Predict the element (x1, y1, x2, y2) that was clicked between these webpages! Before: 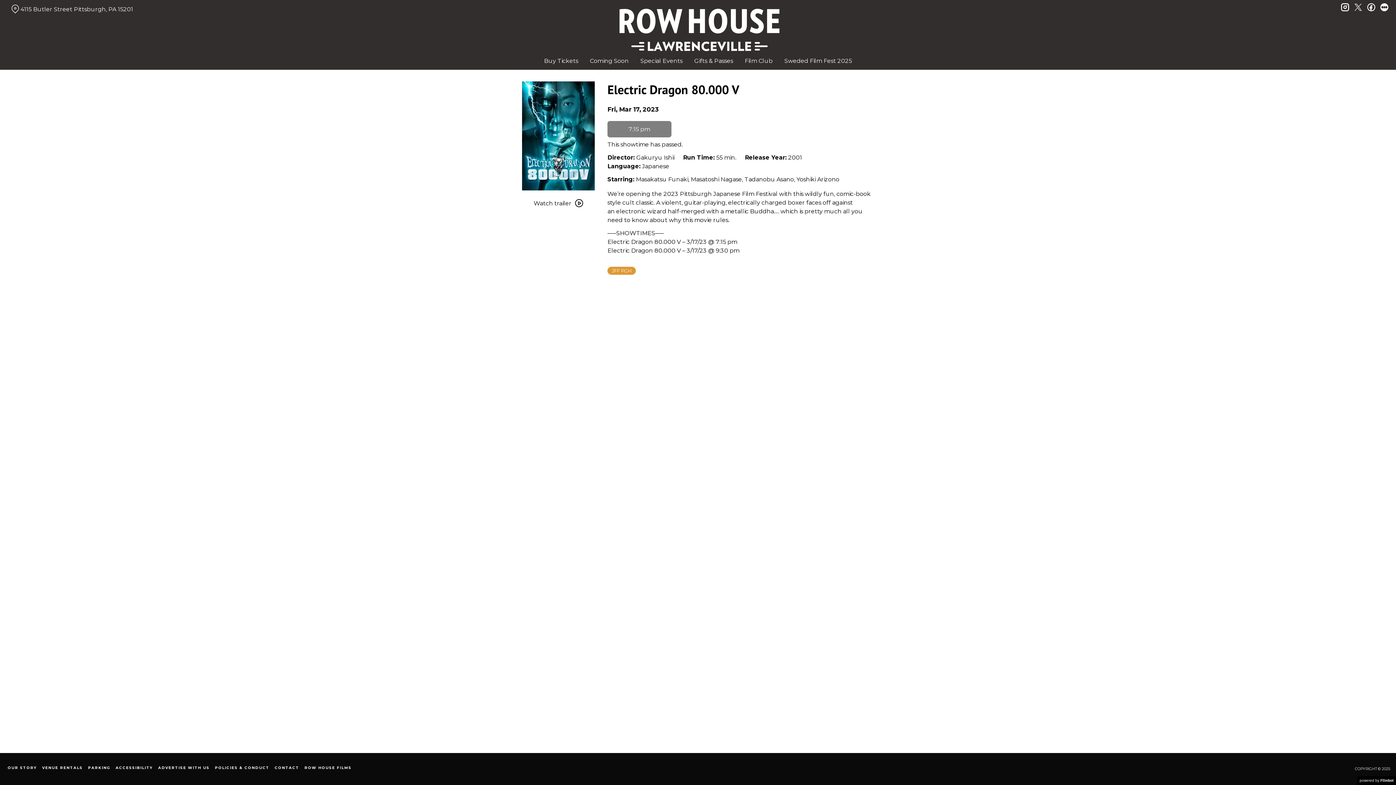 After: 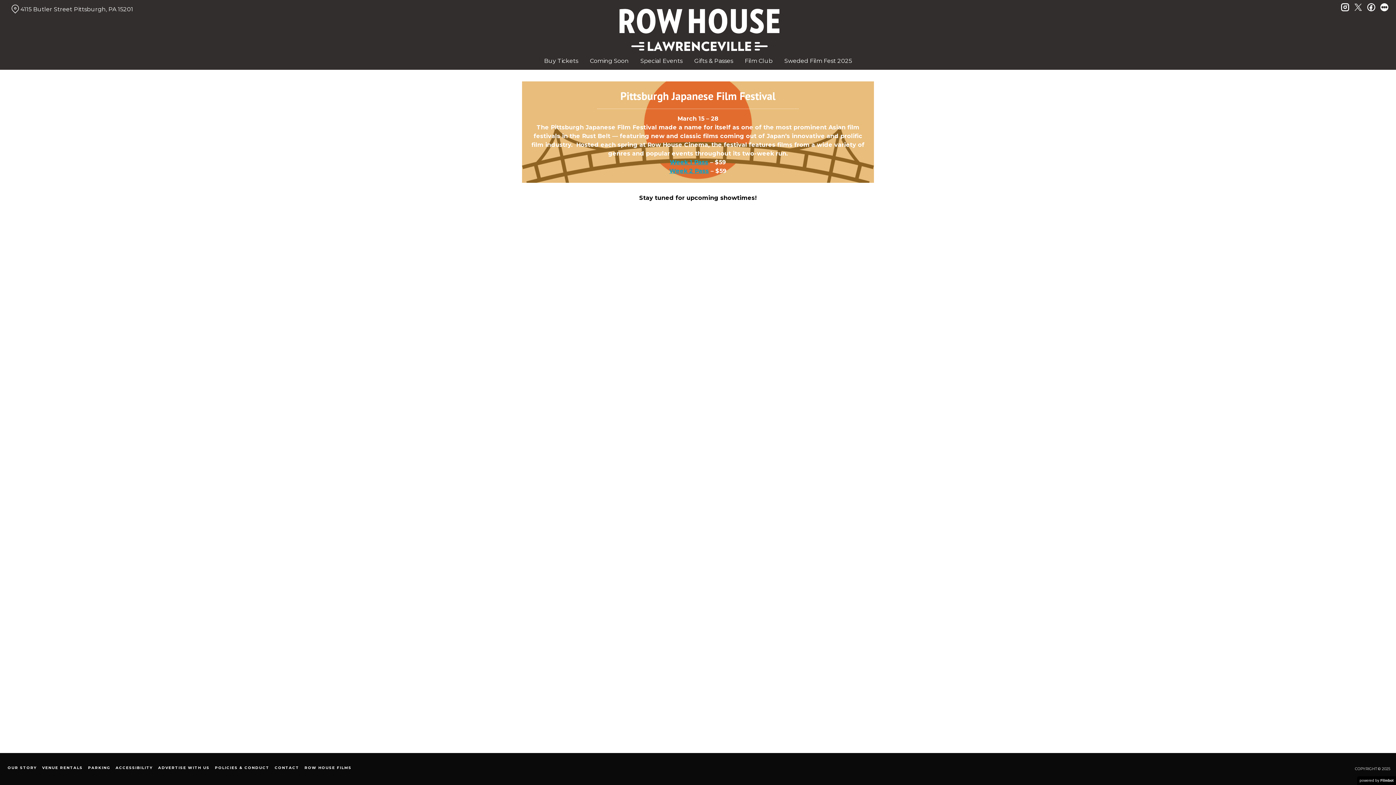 Action: label: JFF PGH bbox: (607, 266, 636, 274)